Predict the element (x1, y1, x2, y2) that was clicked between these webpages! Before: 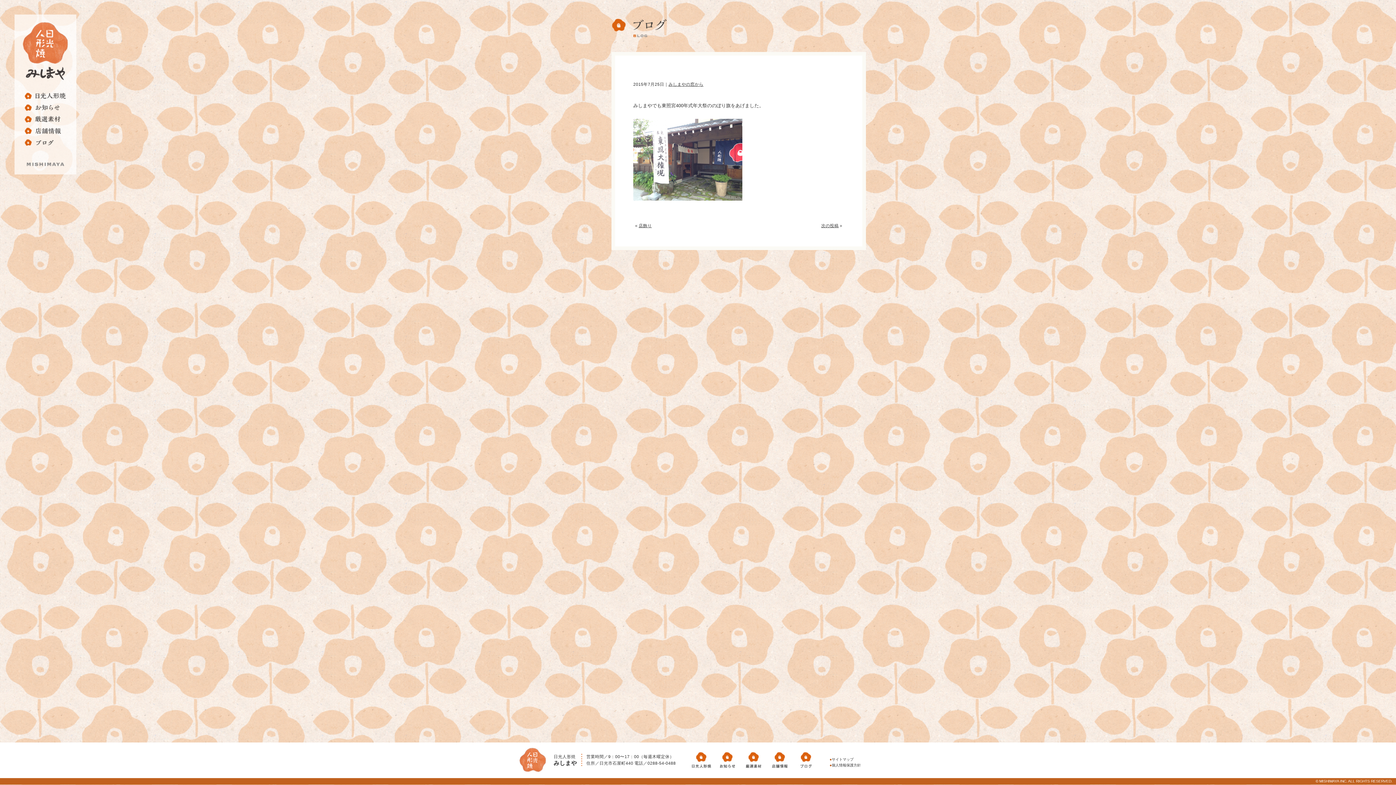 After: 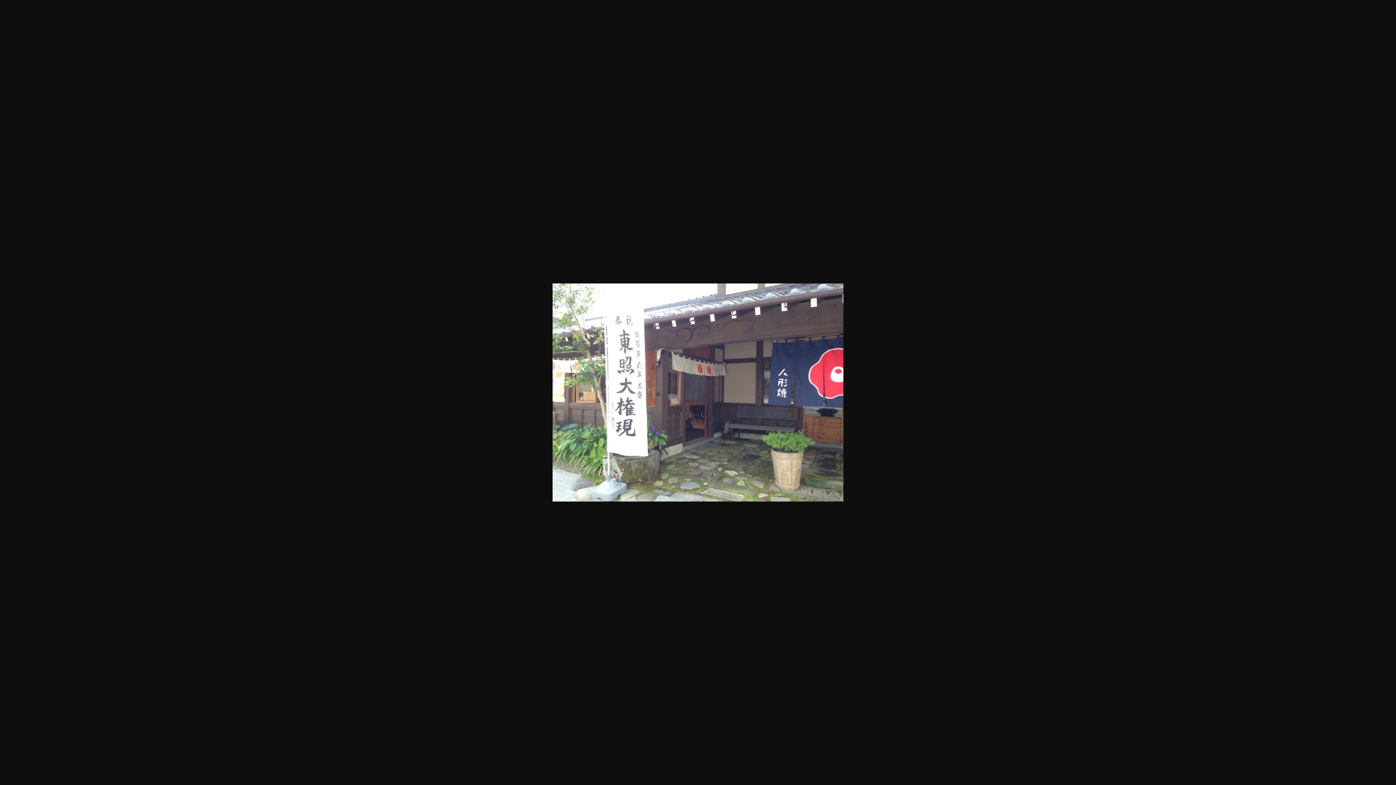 Action: bbox: (633, 196, 742, 201)